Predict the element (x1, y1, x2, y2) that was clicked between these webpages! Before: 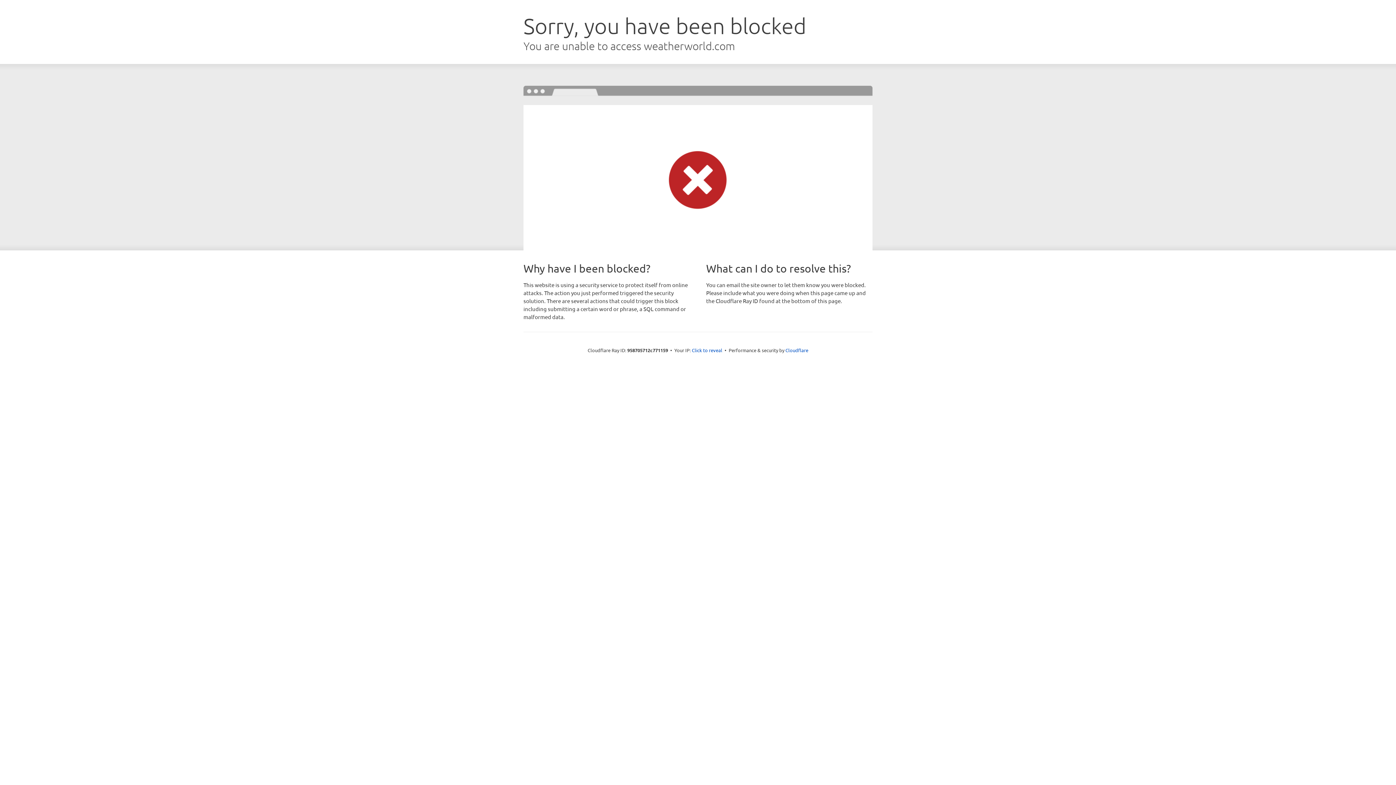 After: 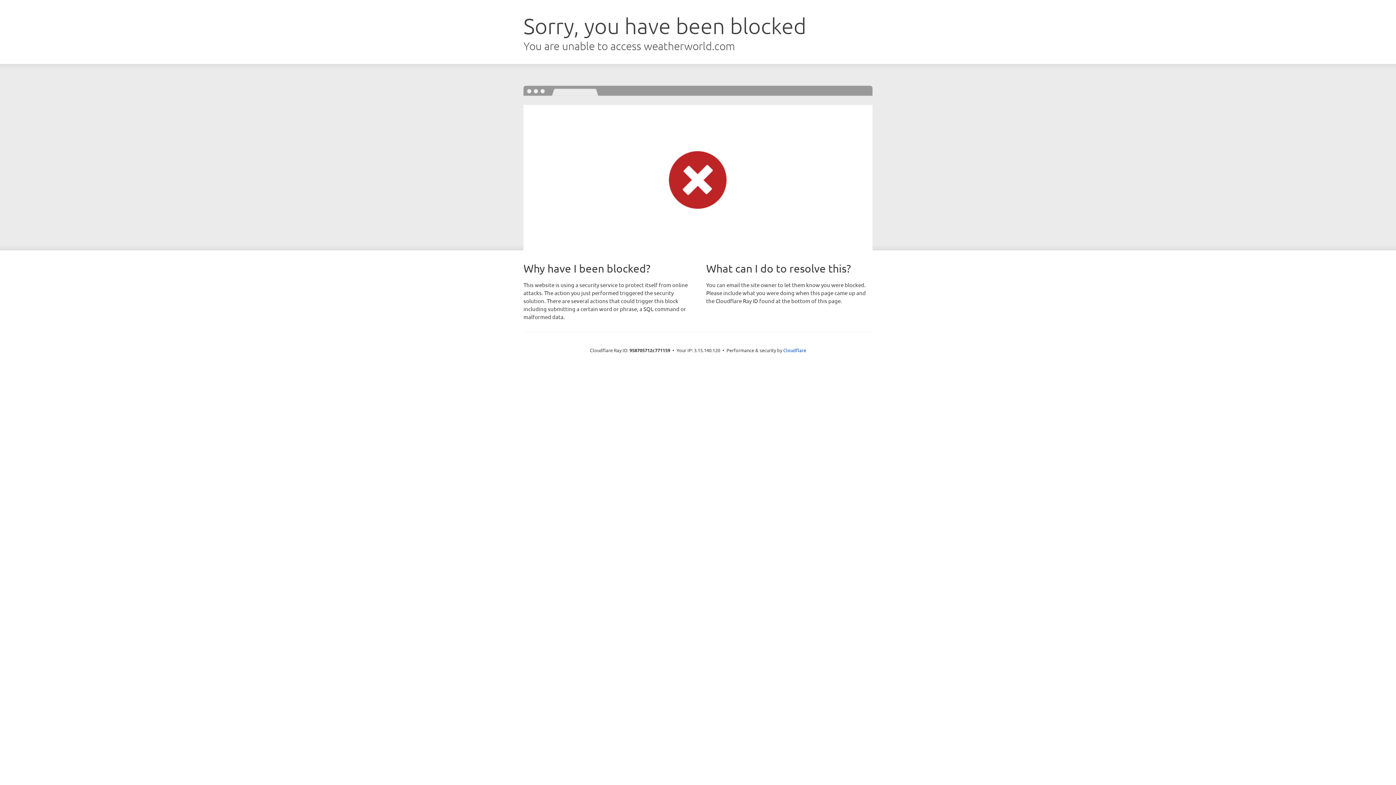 Action: bbox: (692, 346, 722, 353) label: Click to reveal